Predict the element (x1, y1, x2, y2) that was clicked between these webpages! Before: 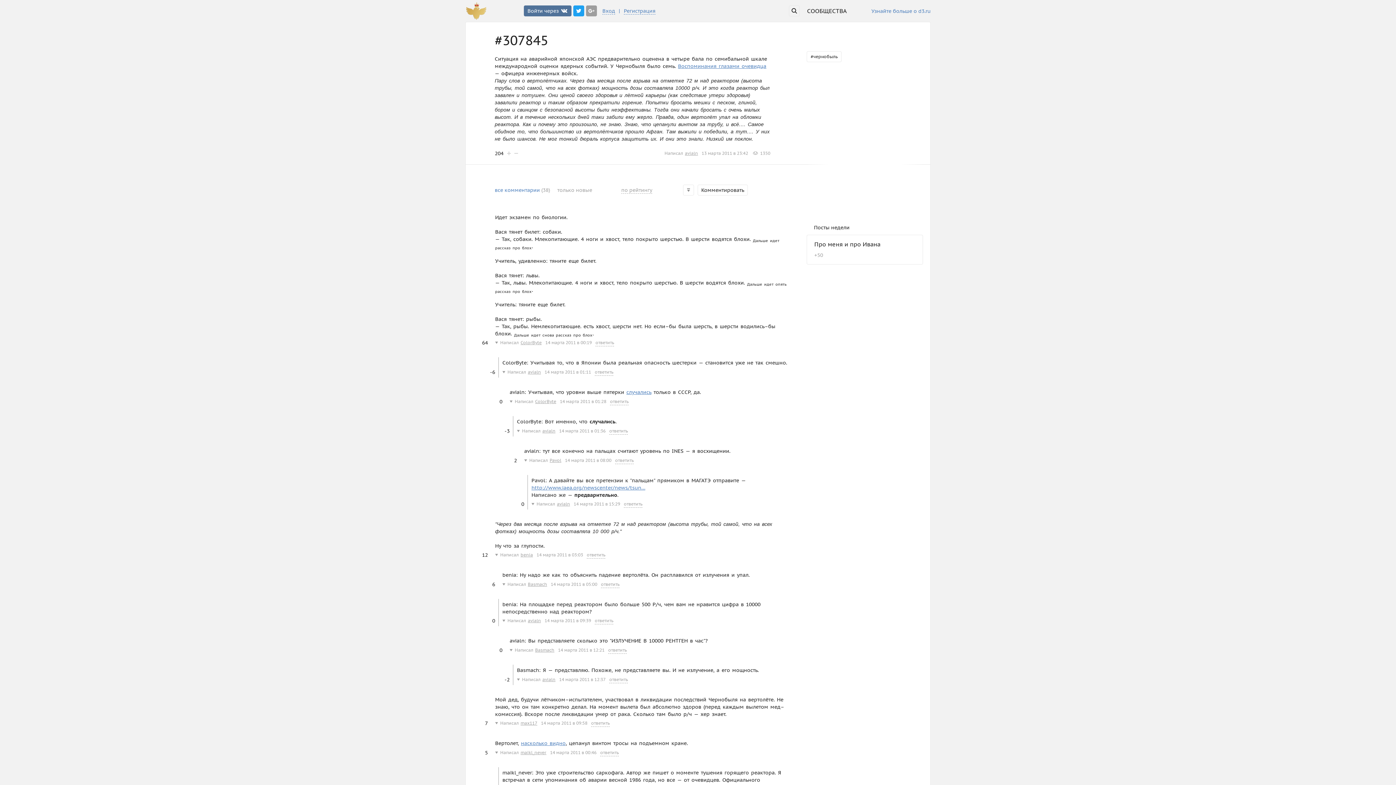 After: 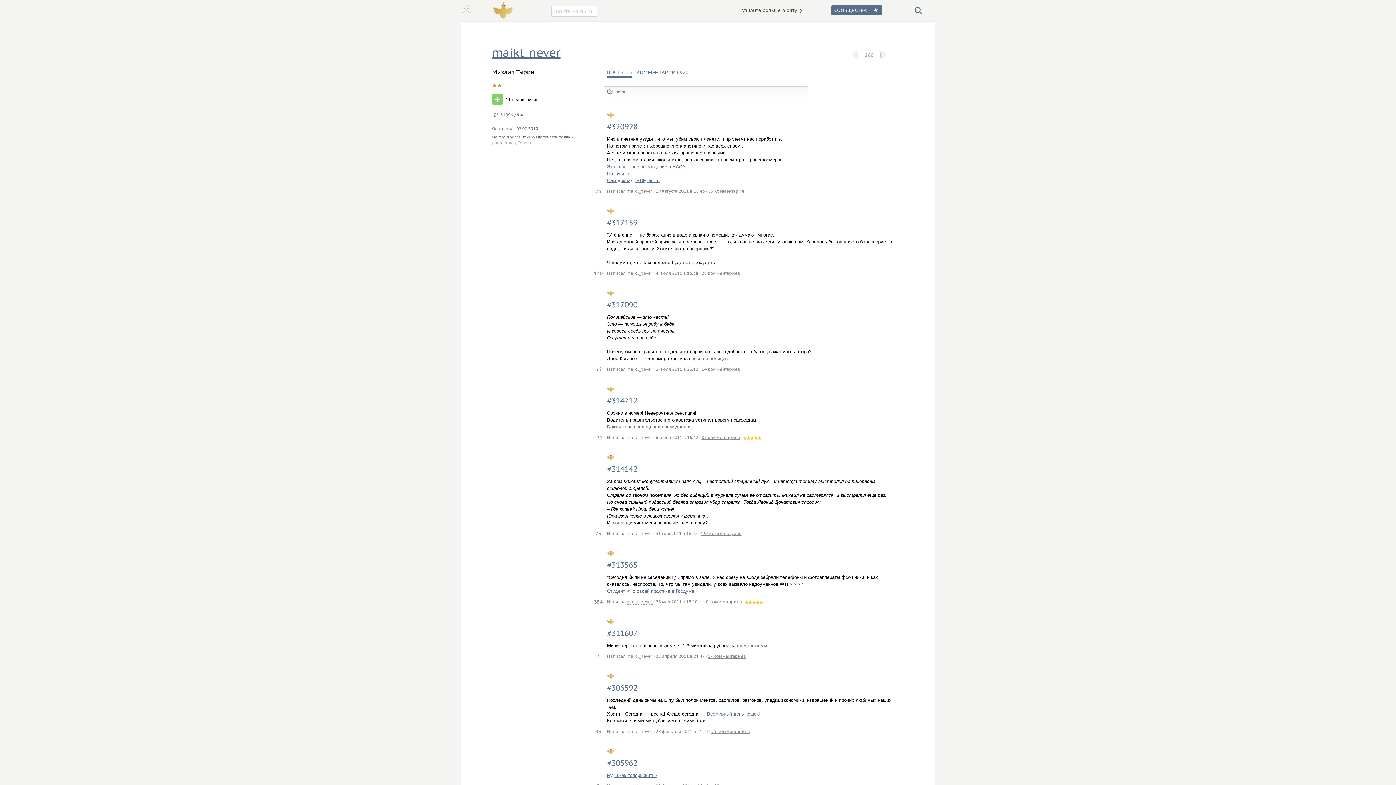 Action: label: maikl_never bbox: (520, 749, 546, 756)